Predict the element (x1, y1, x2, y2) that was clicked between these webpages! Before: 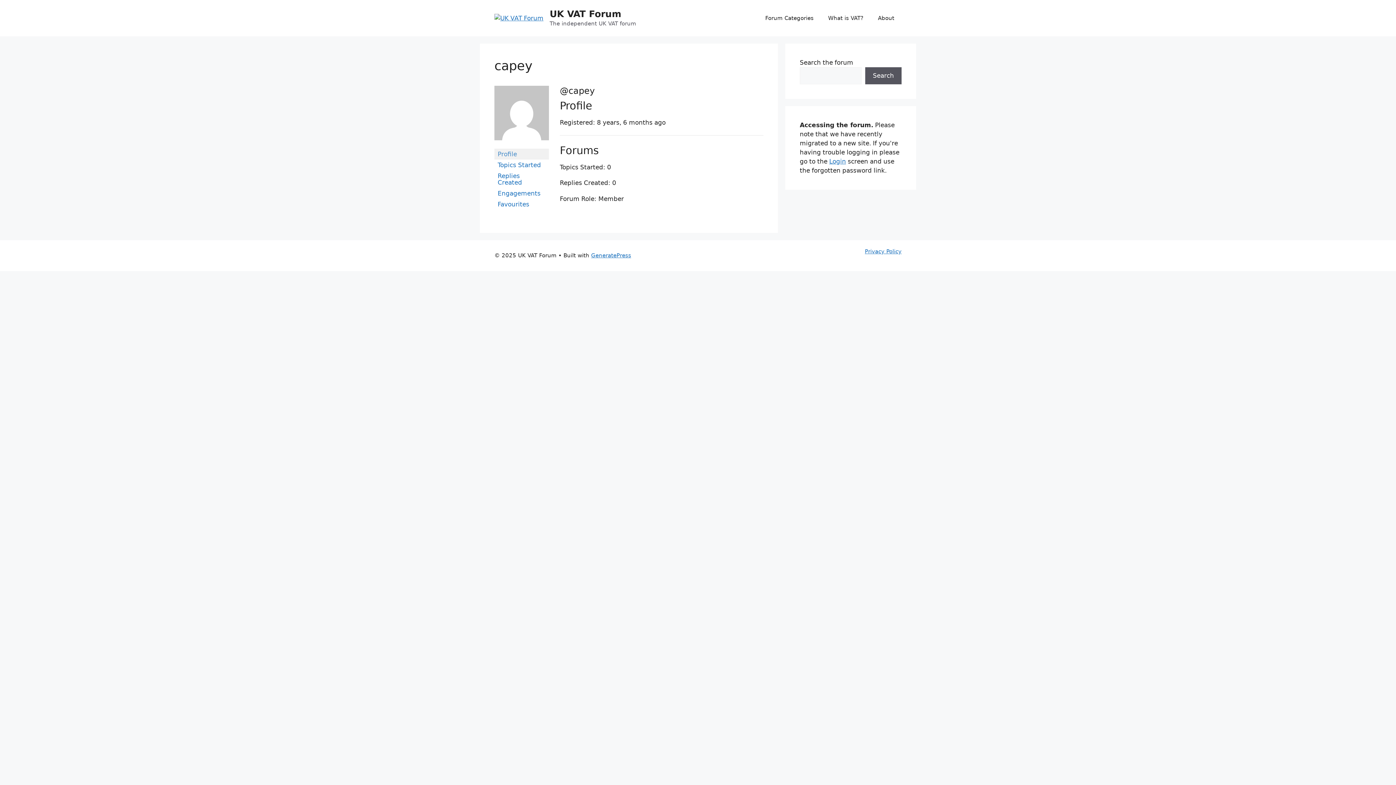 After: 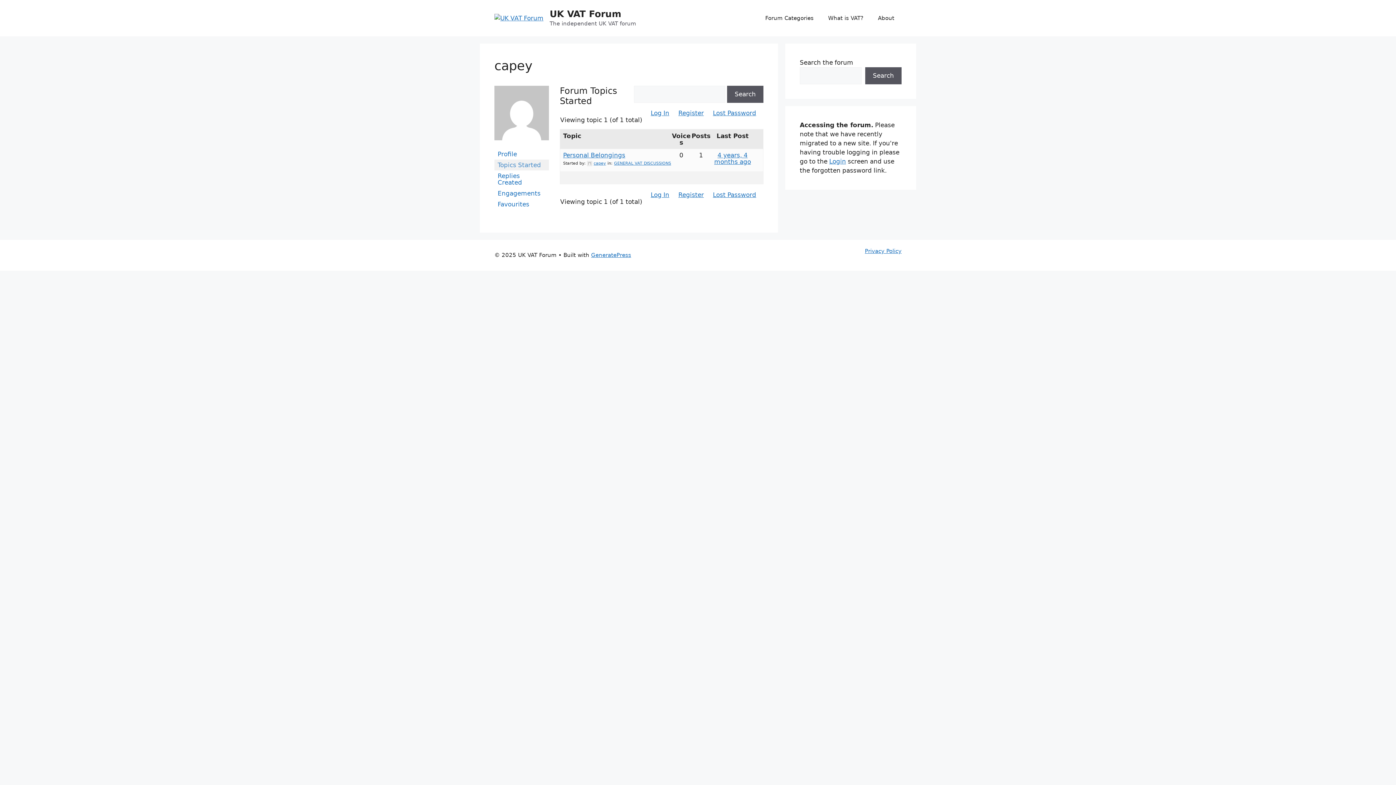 Action: bbox: (494, 159, 549, 170) label: Topics Started